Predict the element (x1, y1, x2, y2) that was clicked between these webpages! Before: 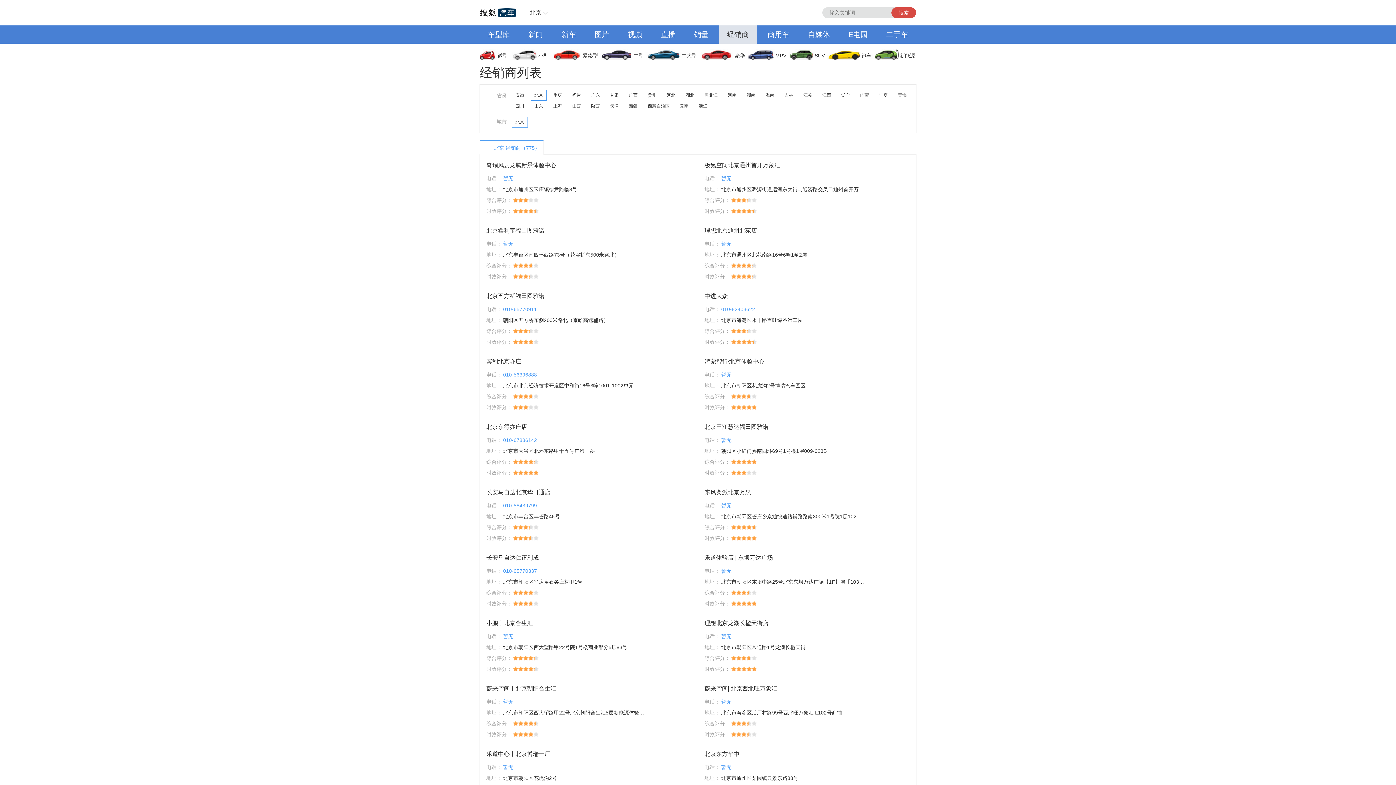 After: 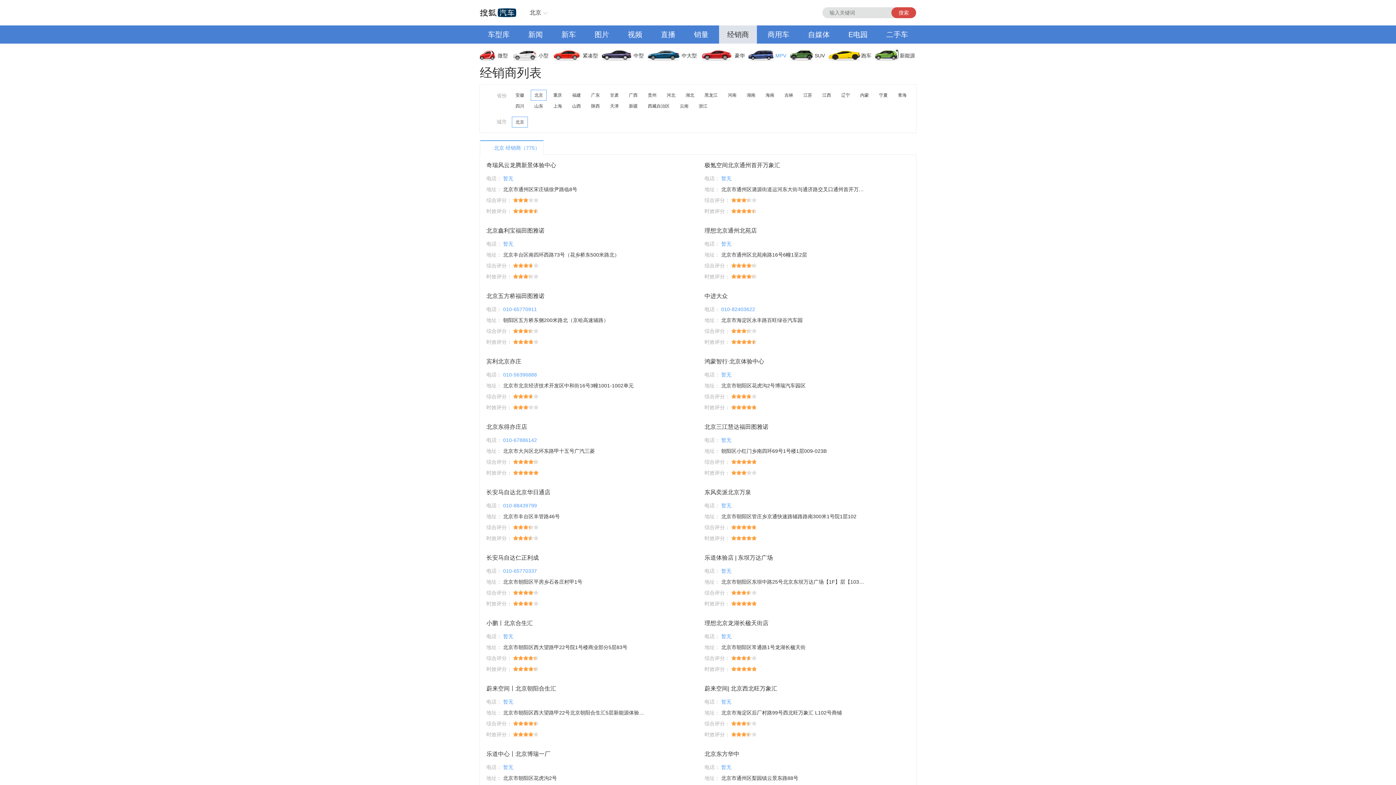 Action: label: MPV bbox: (749, 46, 790, 64)